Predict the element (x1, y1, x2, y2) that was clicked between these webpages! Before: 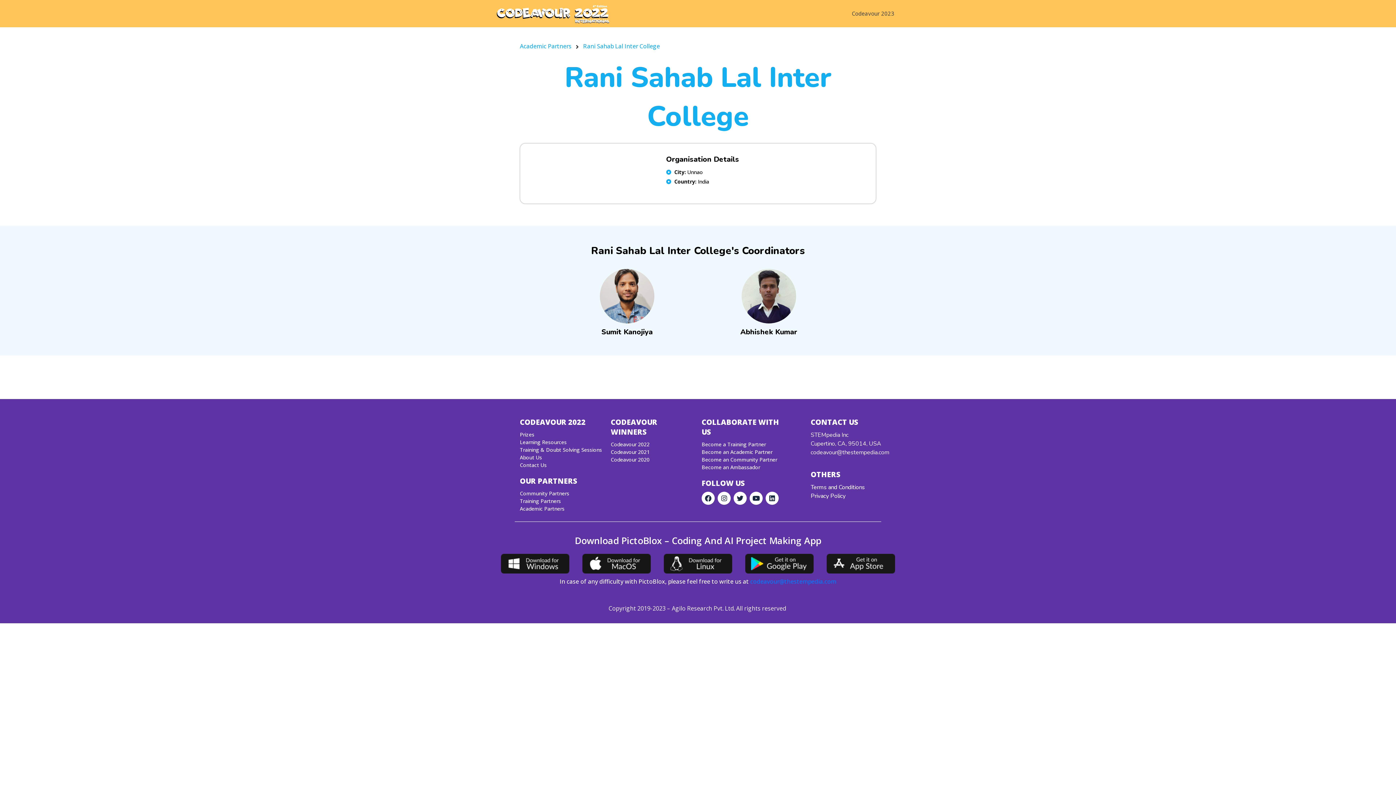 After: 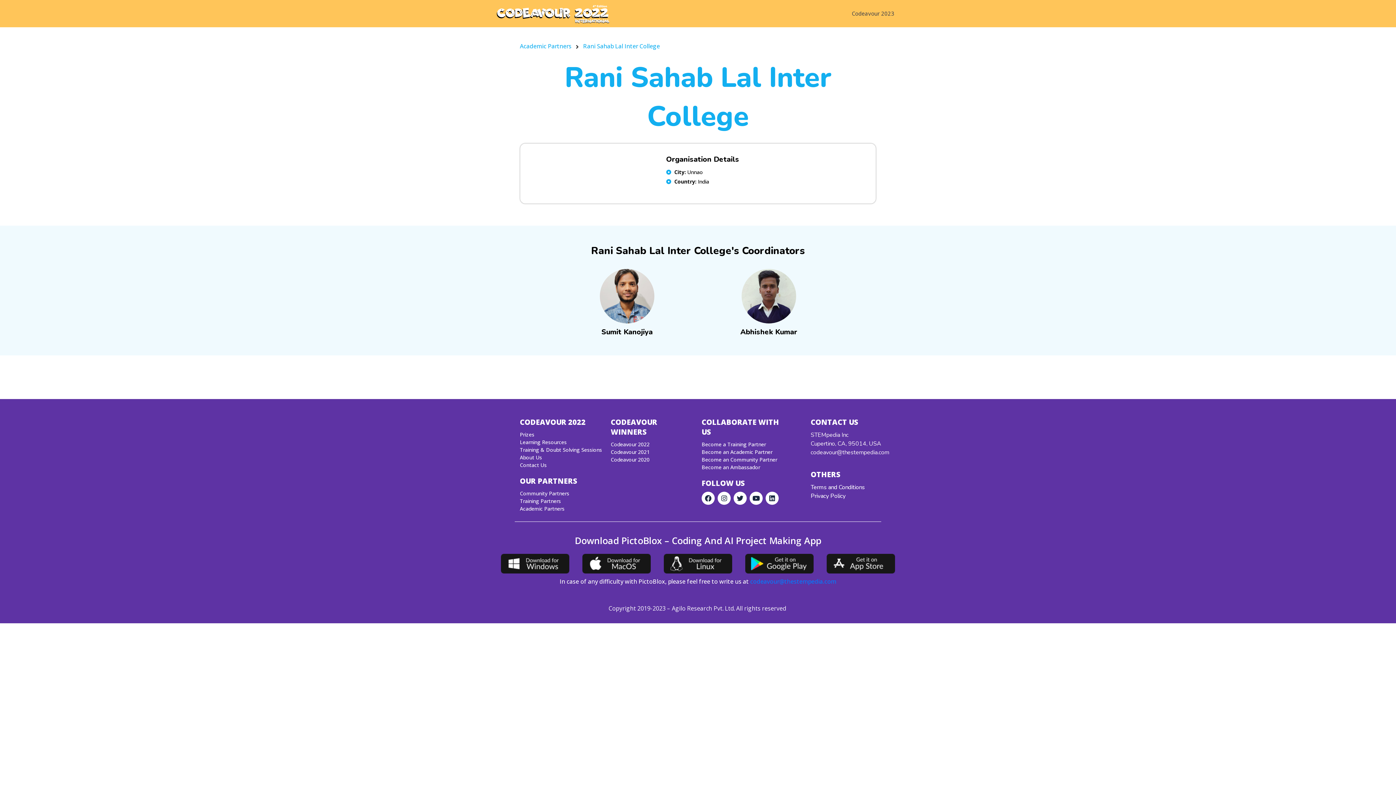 Action: bbox: (610, 456, 694, 463) label: Codeavour 2020